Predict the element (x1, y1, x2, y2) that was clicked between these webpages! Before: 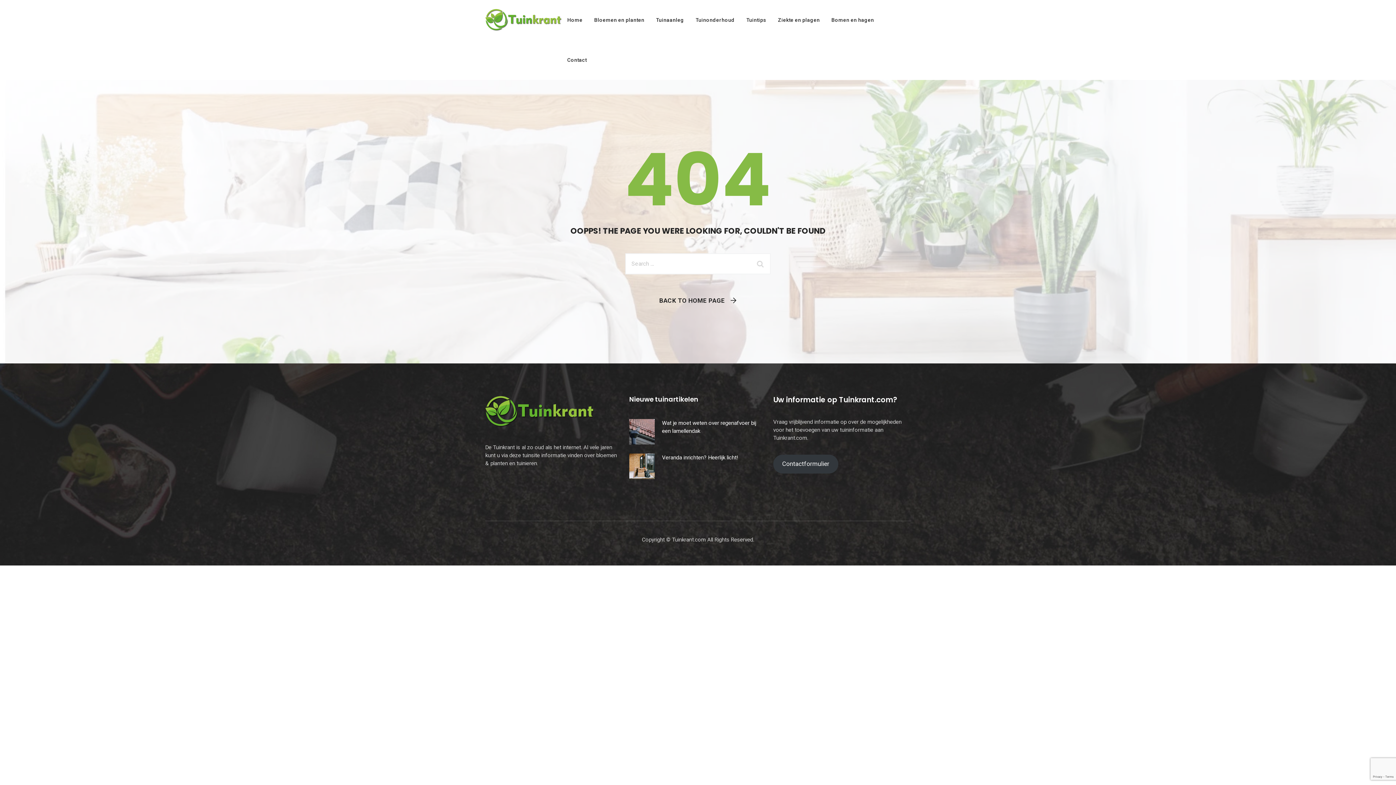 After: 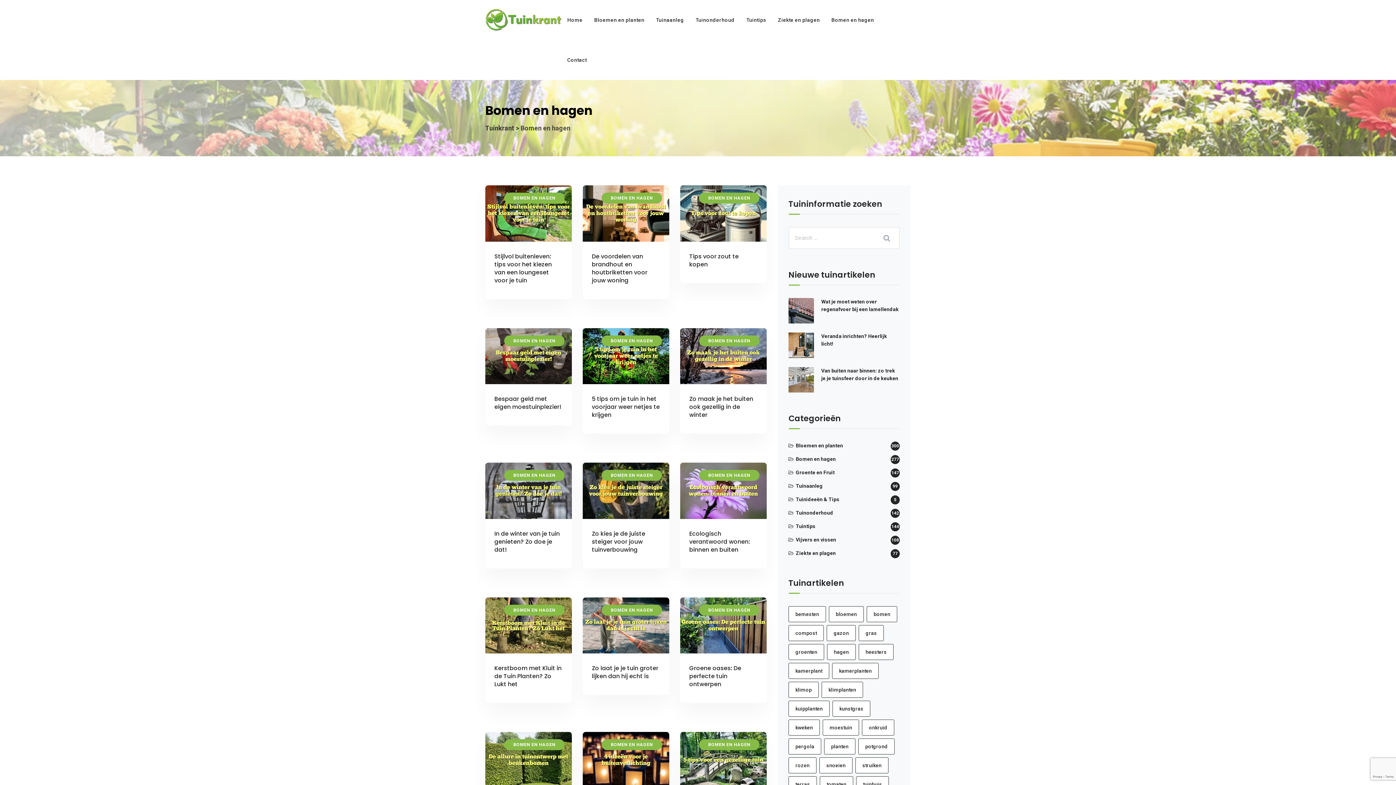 Action: bbox: (831, 0, 874, 40) label: Bomen en hagen